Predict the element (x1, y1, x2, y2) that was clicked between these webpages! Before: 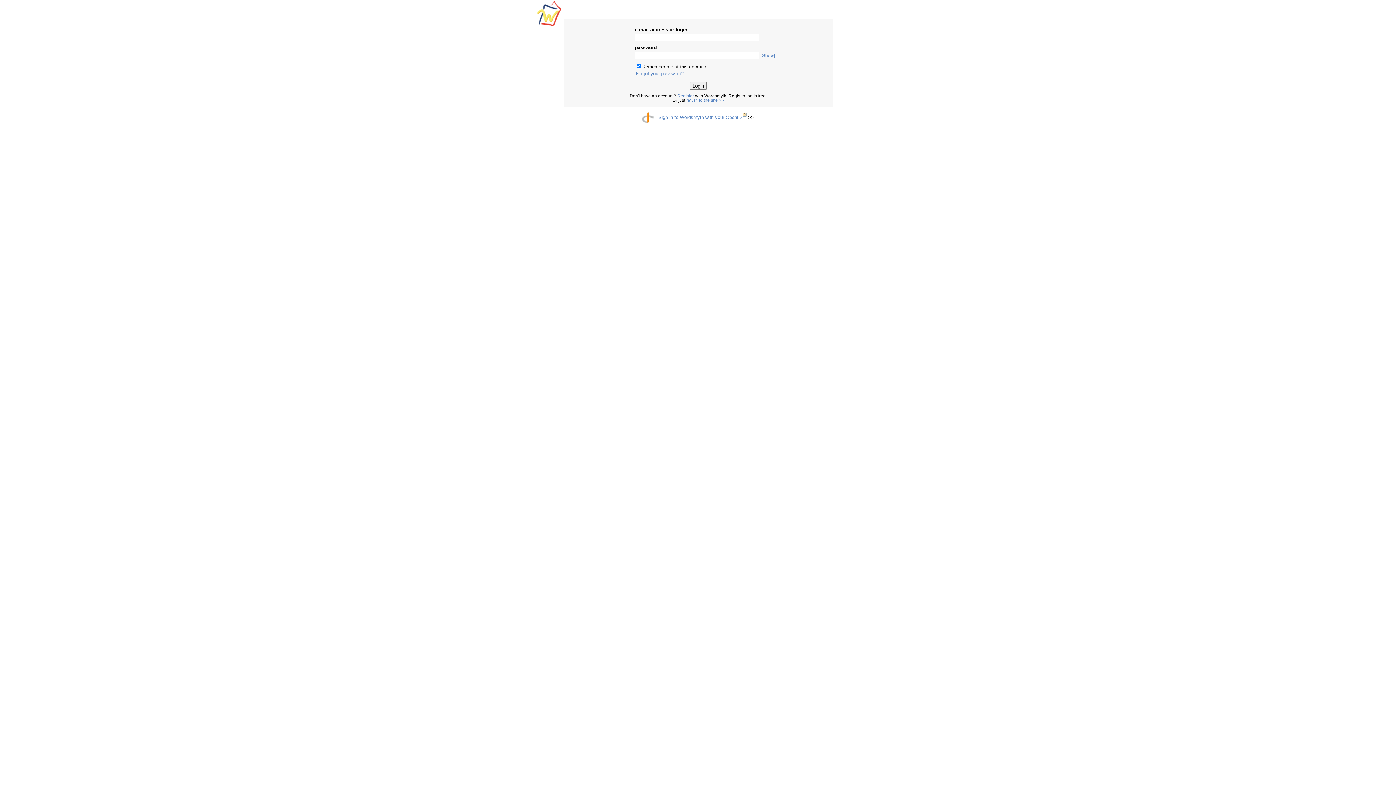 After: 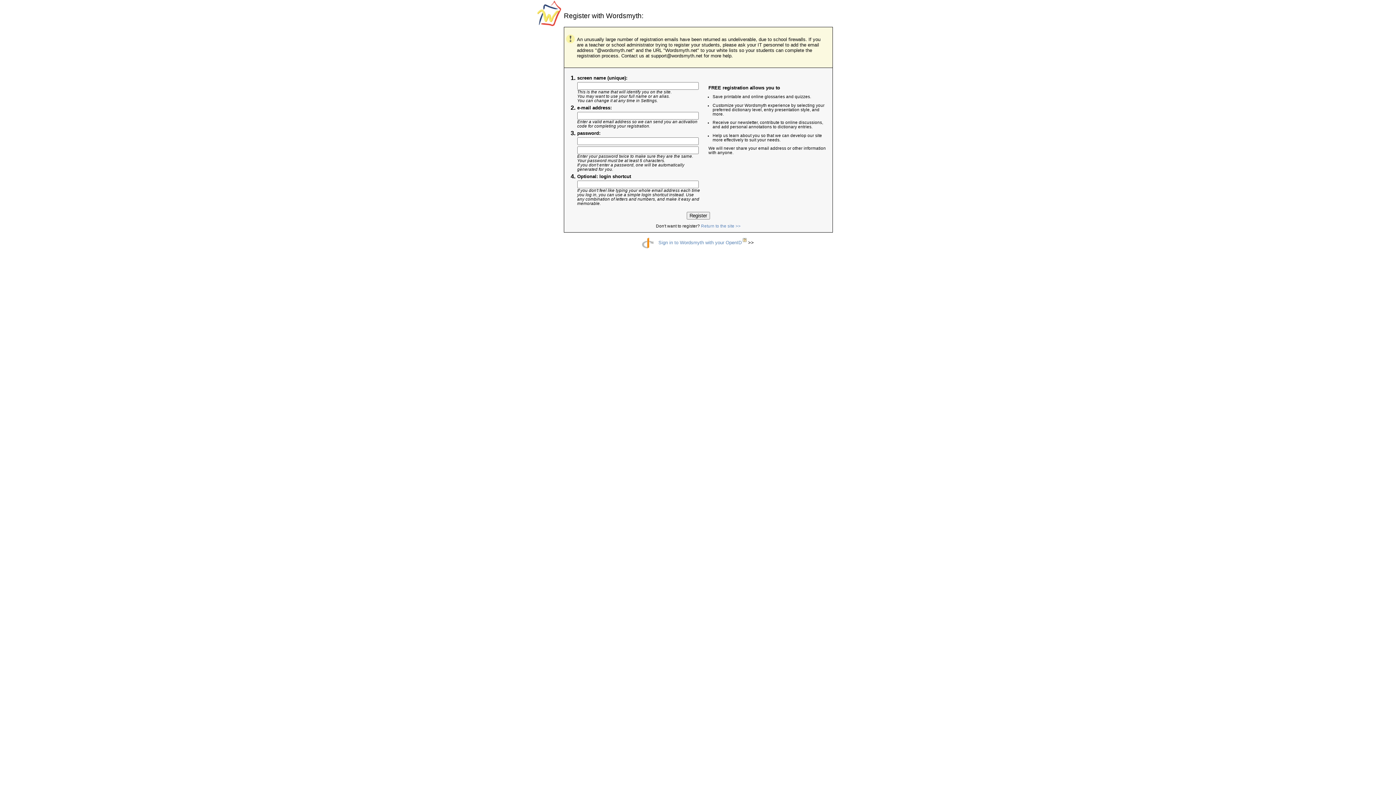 Action: label: Register bbox: (677, 93, 694, 98)